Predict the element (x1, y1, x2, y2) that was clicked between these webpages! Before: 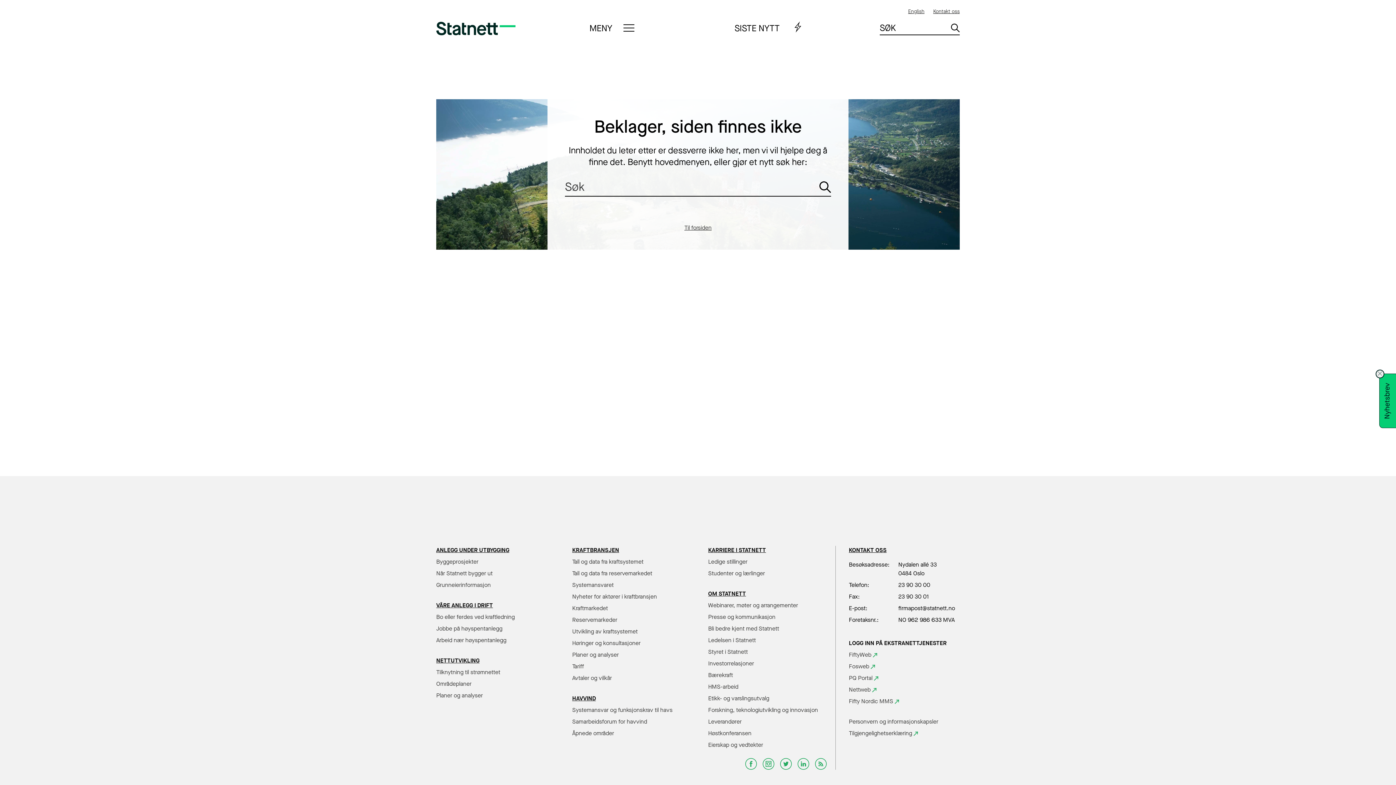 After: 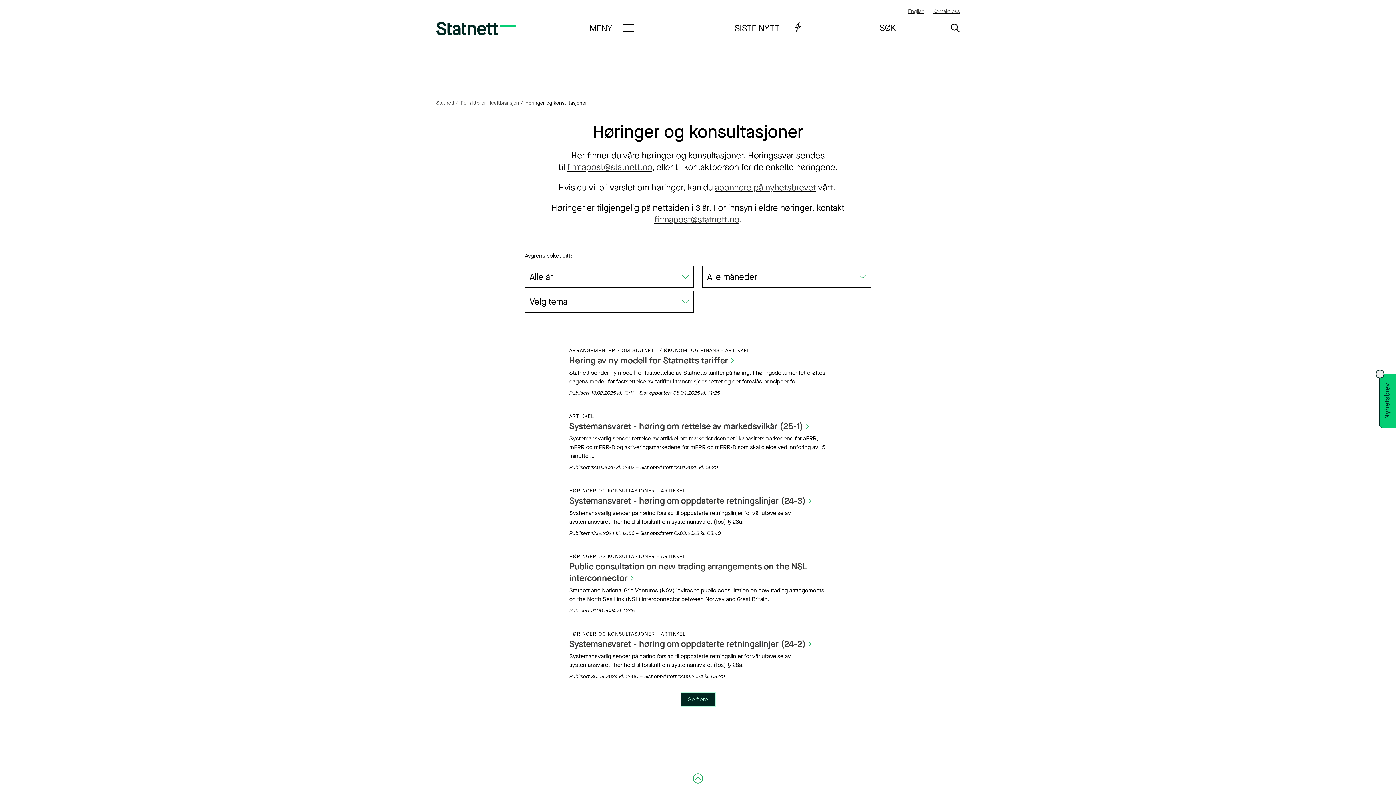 Action: bbox: (572, 639, 640, 647) label: Høringer og konsultasjoner